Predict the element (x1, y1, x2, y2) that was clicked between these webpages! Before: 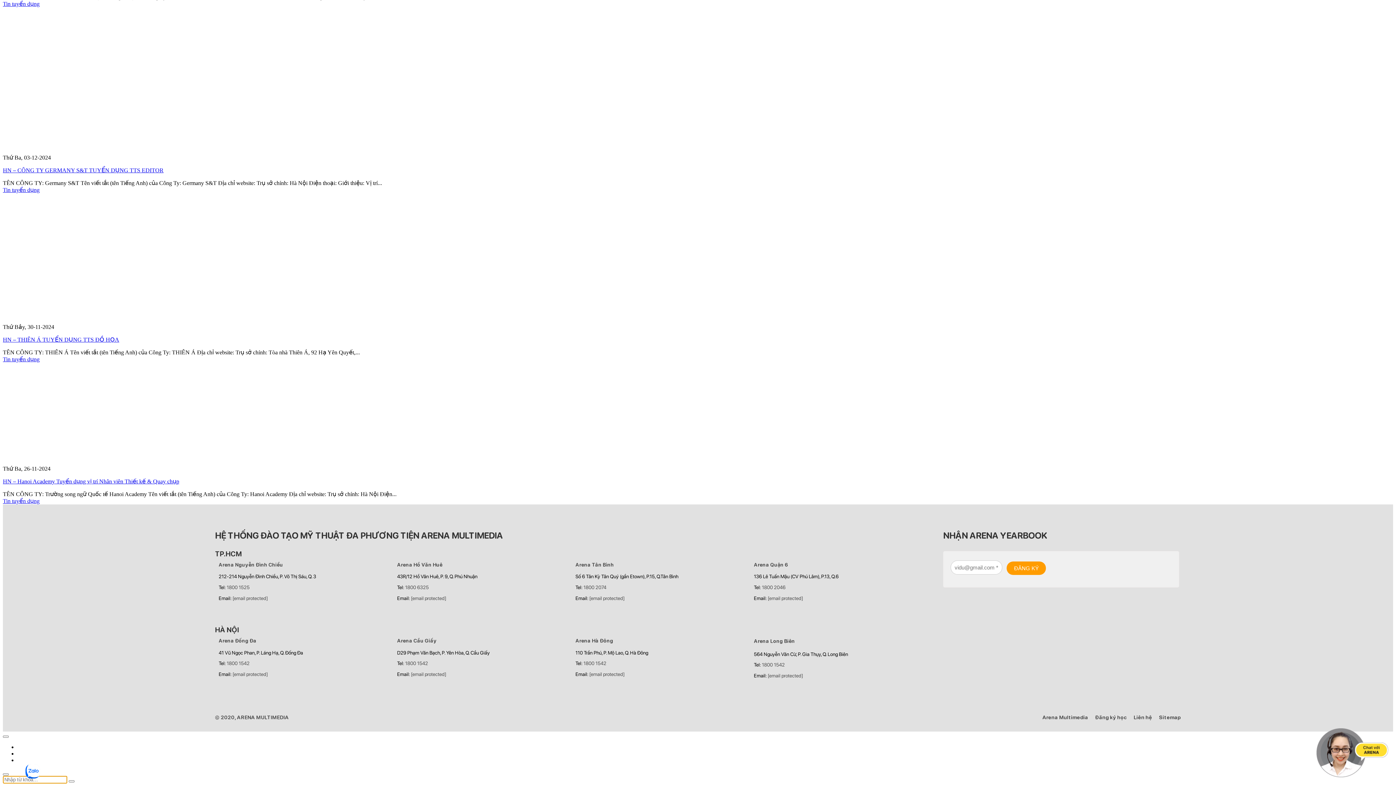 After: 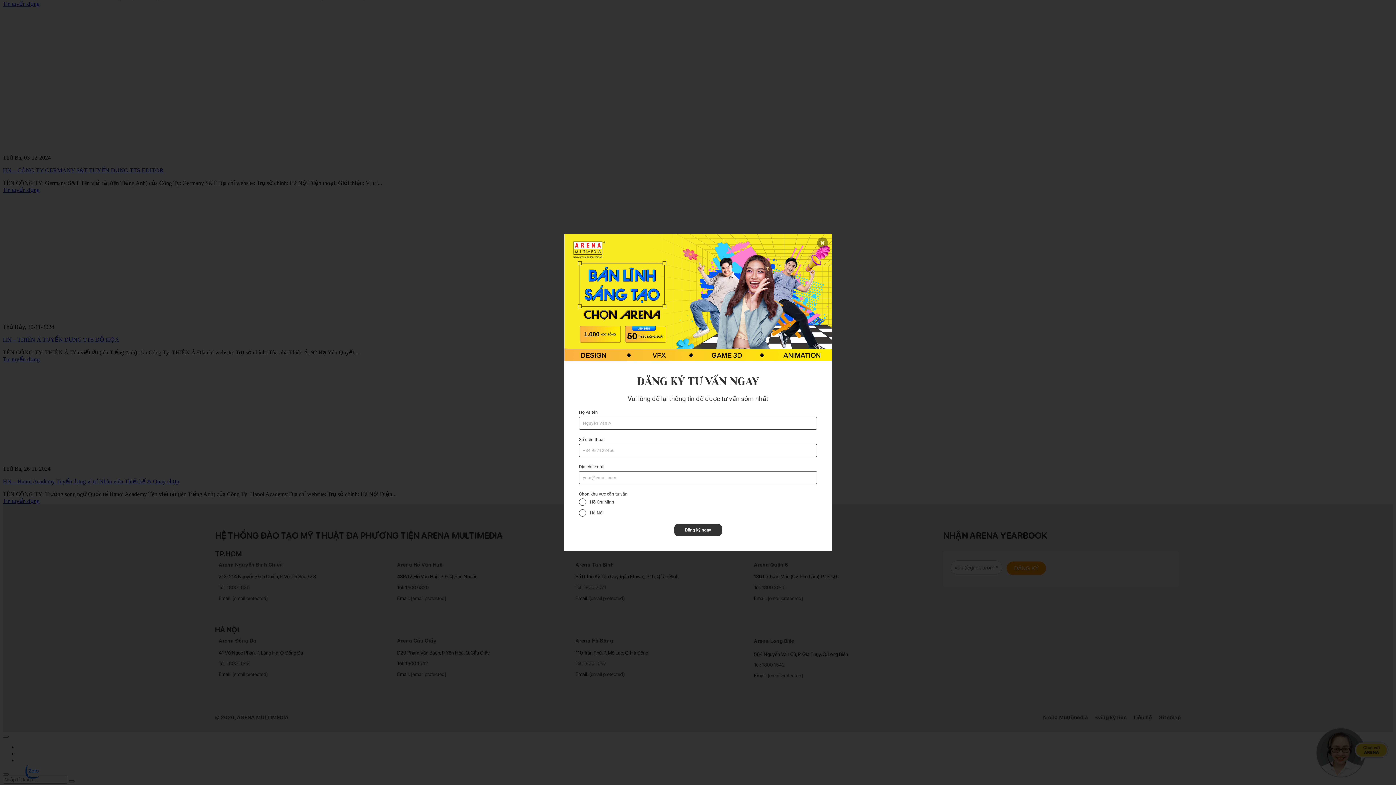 Action: bbox: (583, 660, 606, 666) label: 1800 1542